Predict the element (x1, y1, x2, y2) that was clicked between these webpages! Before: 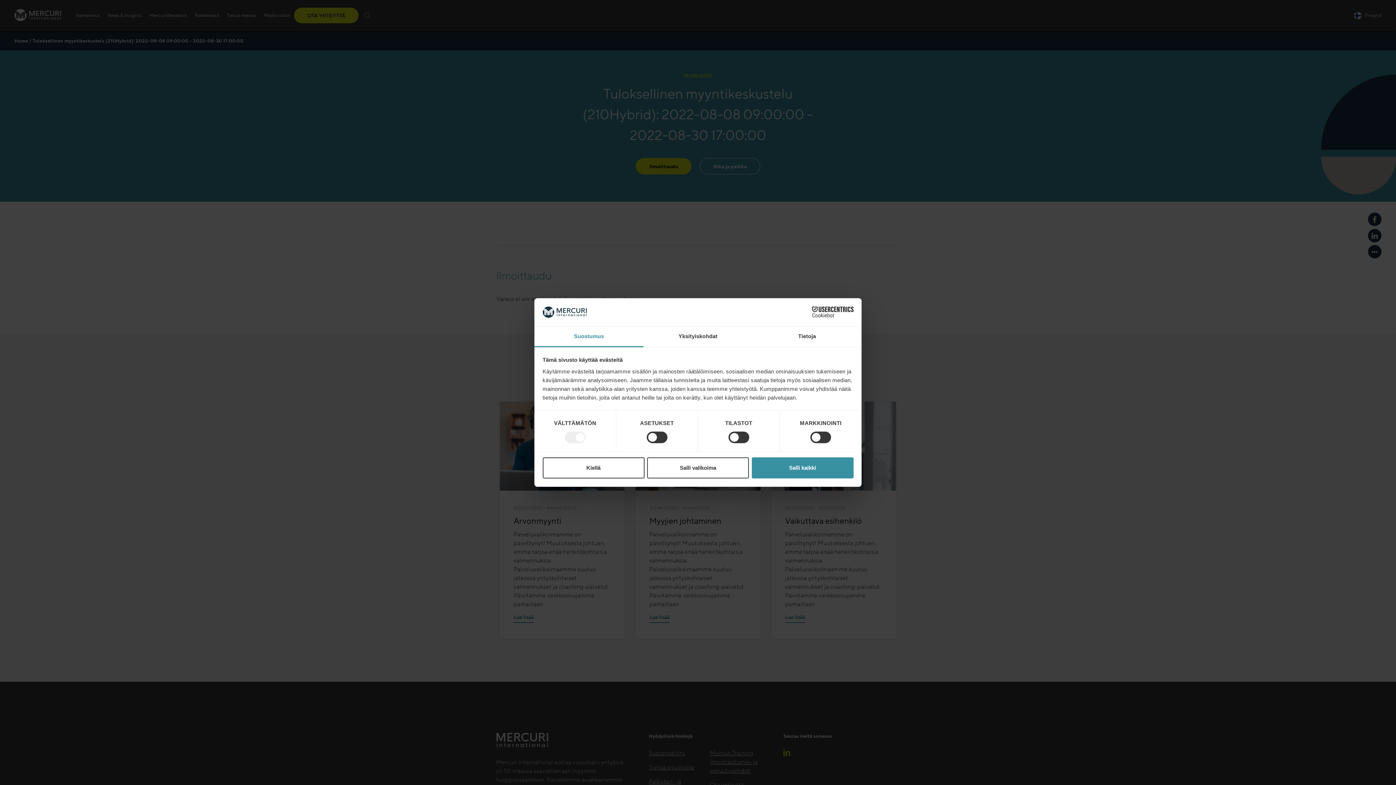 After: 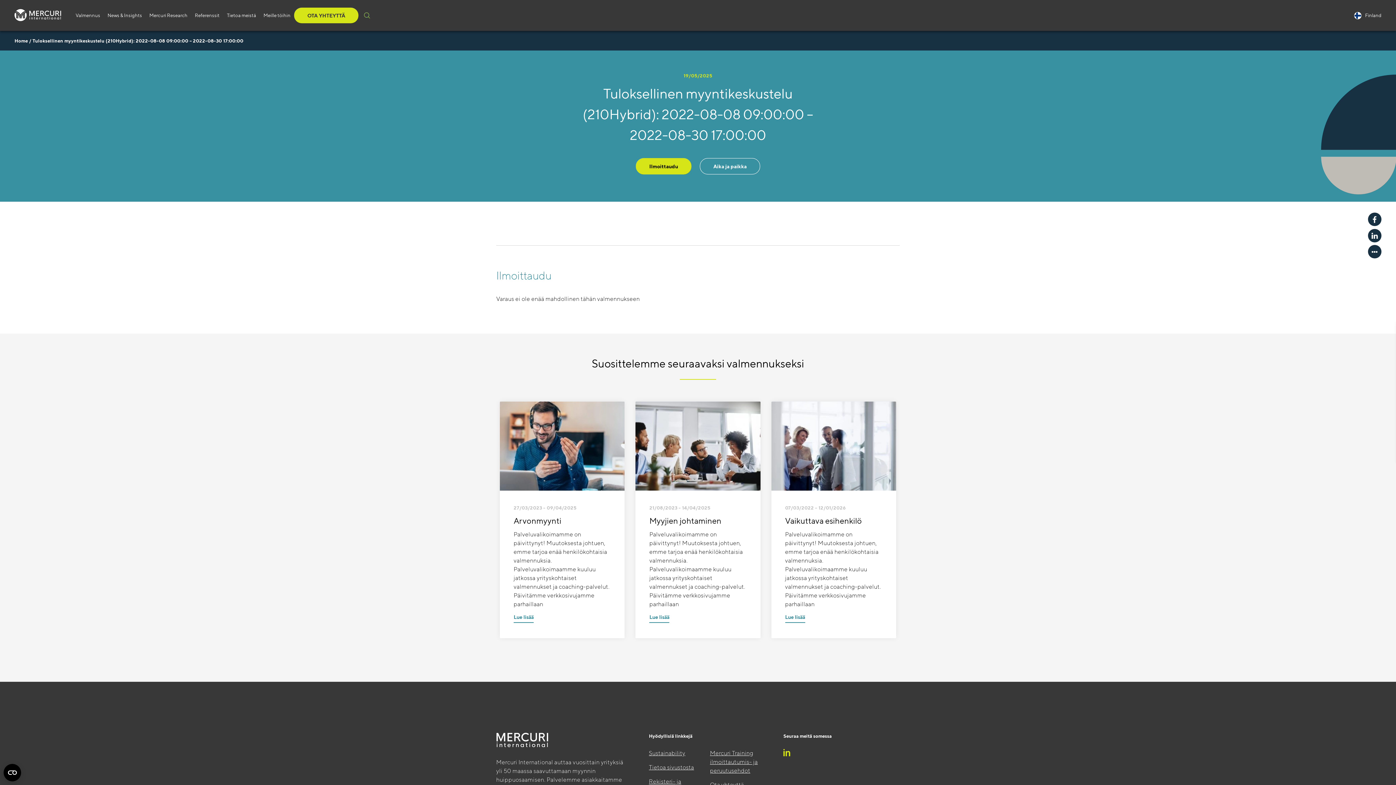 Action: label: Kiellä bbox: (542, 457, 644, 478)